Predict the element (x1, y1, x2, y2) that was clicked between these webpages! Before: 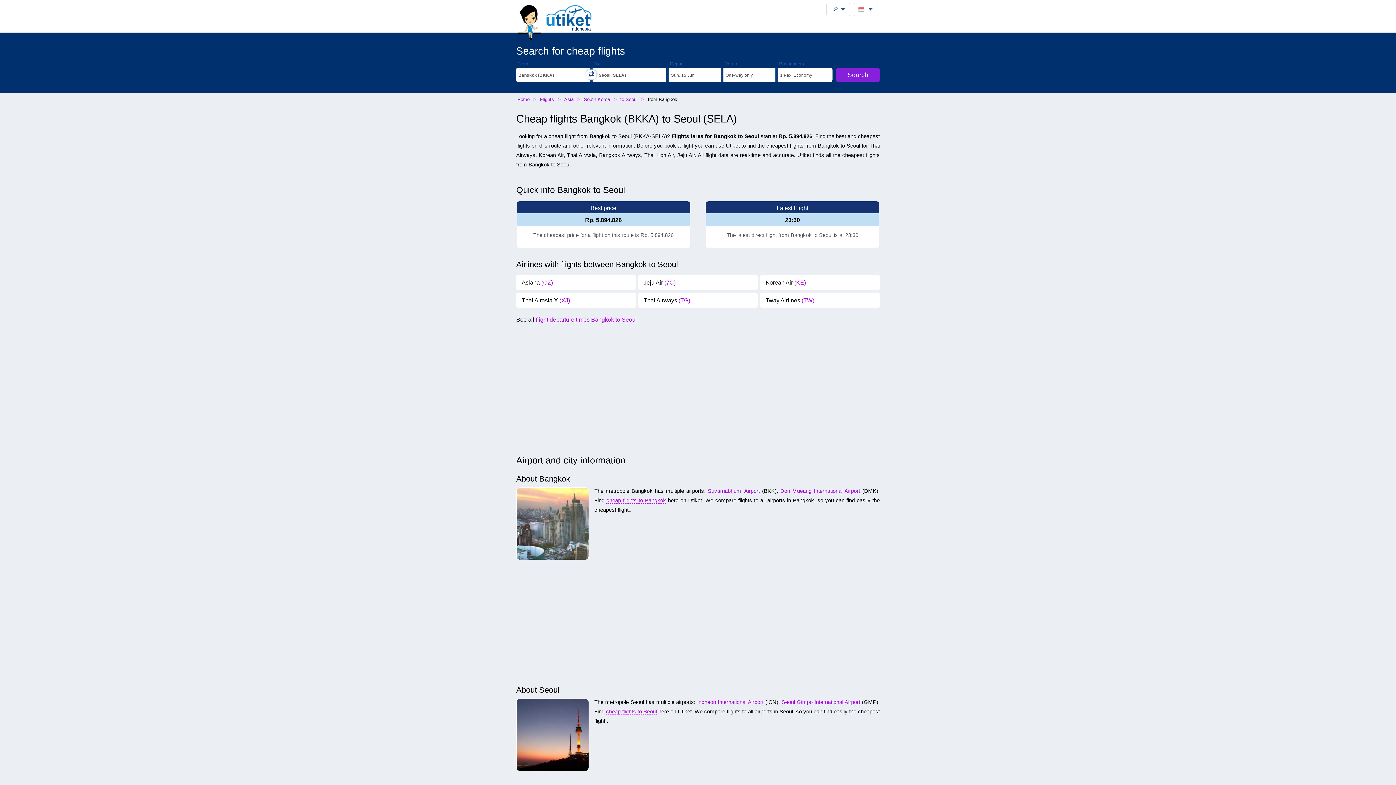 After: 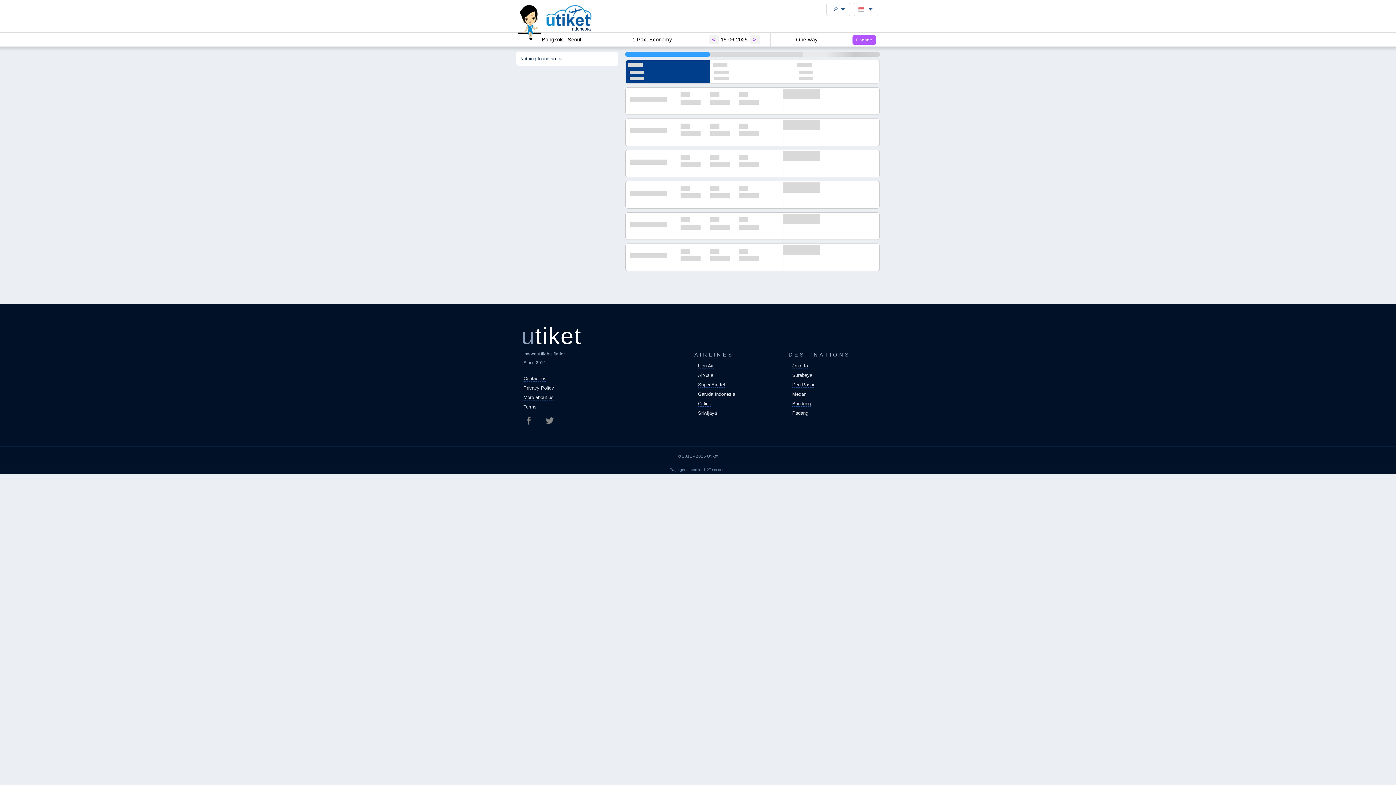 Action: bbox: (836, 67, 880, 82) label: Search